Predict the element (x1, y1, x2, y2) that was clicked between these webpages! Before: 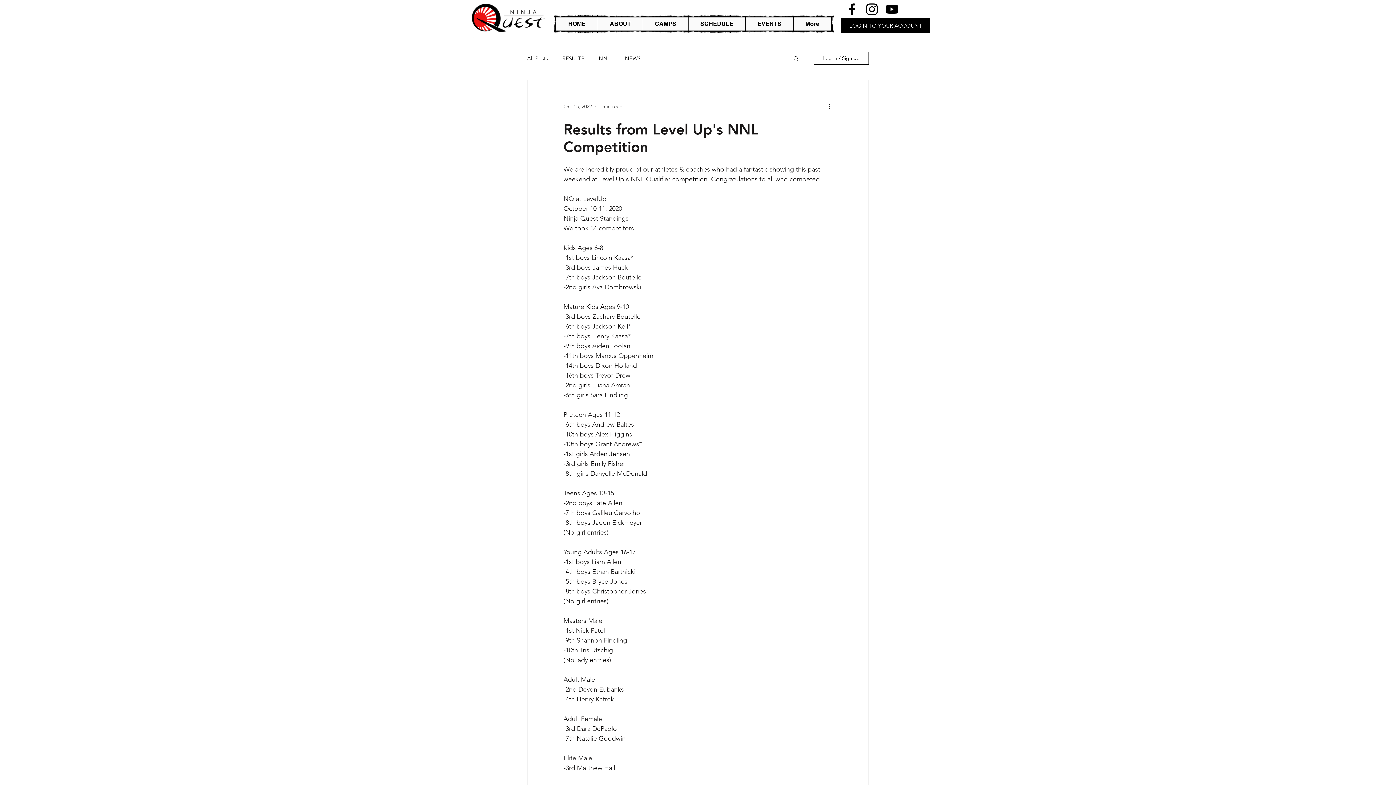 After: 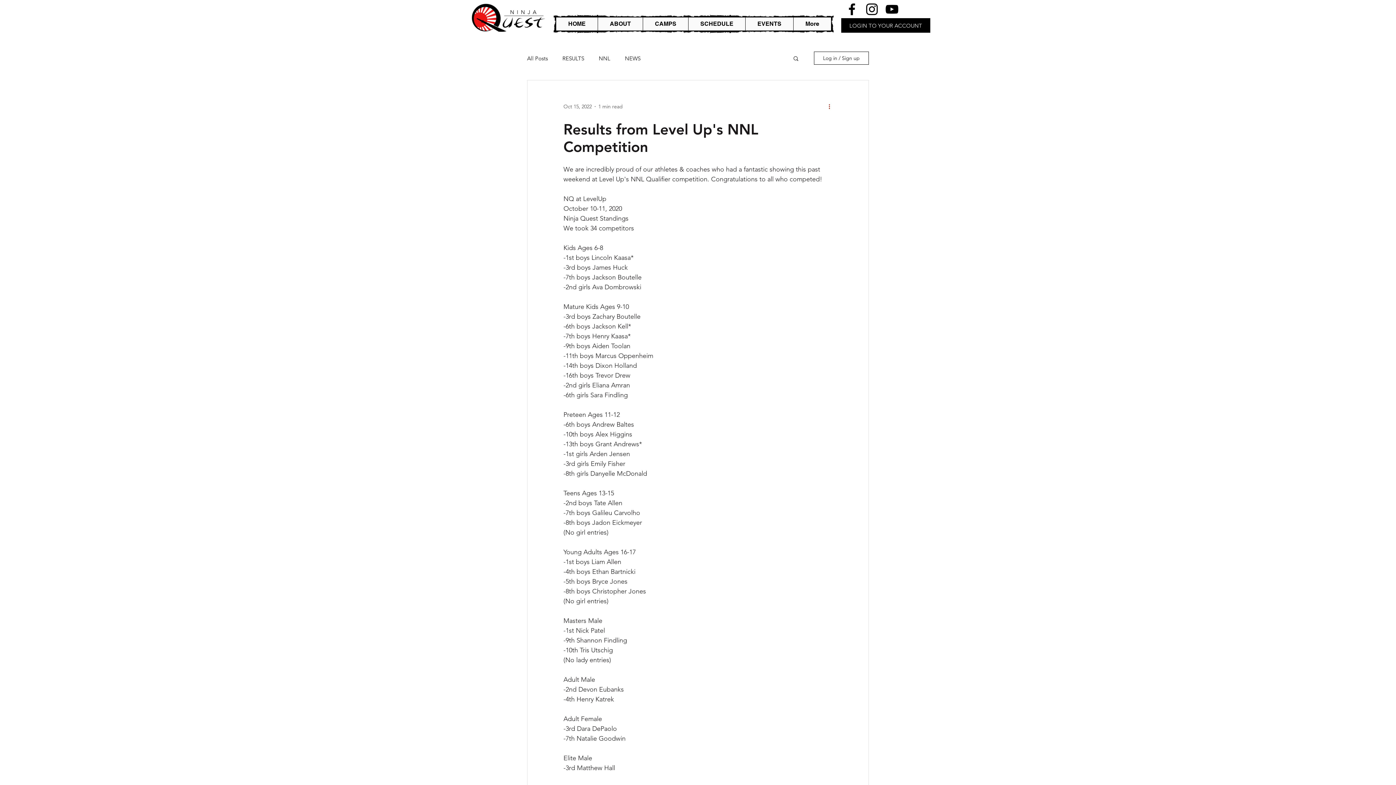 Action: bbox: (828, 103, 835, 110) label: More actions